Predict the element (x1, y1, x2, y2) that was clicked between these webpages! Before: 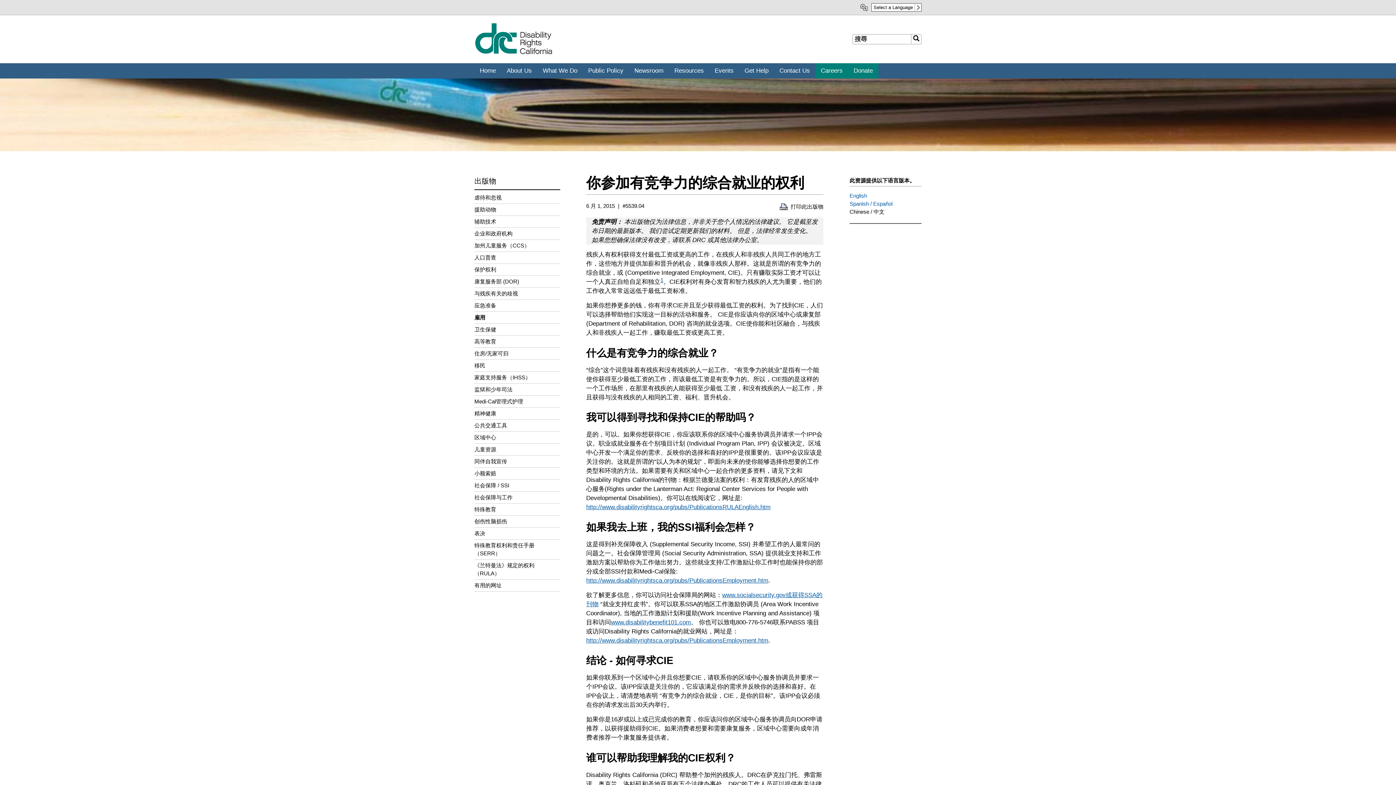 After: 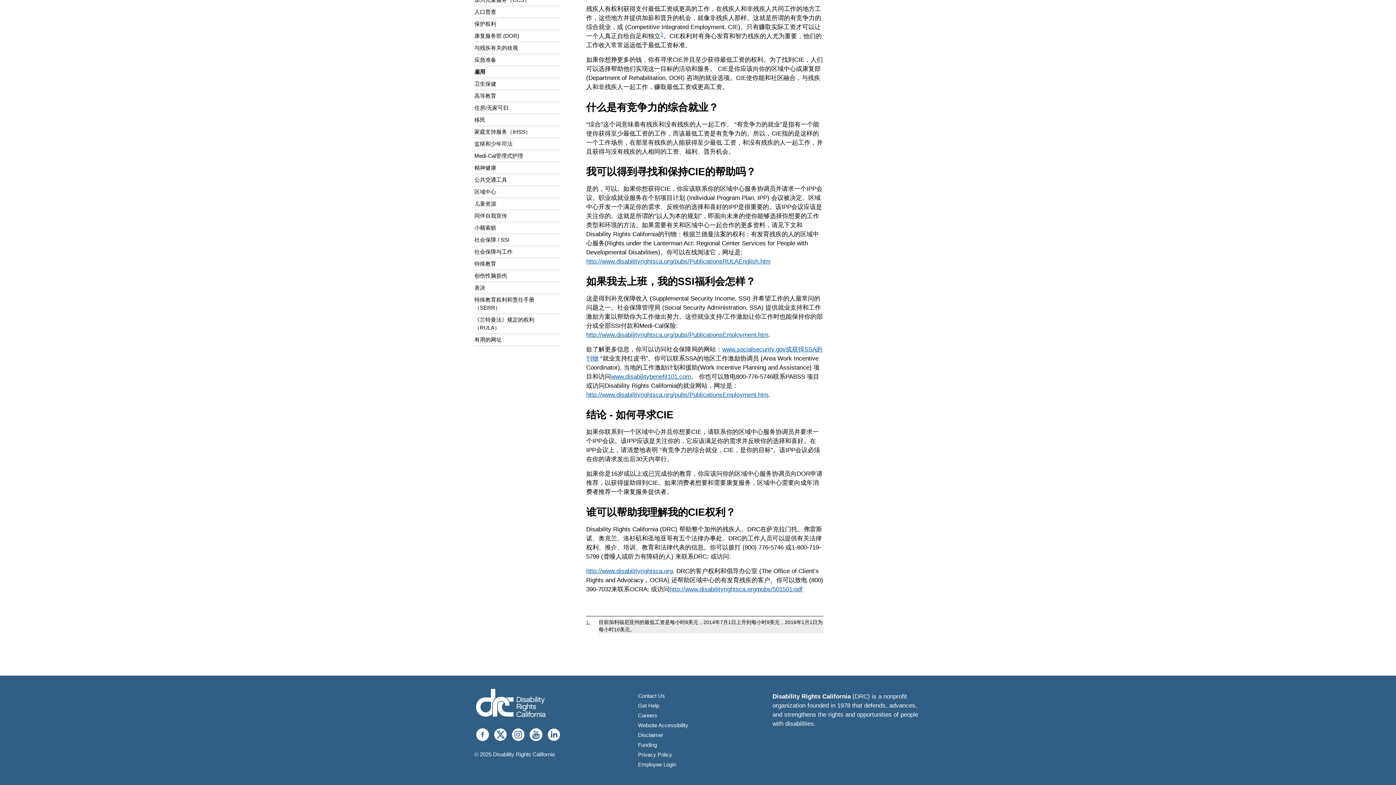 Action: bbox: (660, 276, 663, 283) label: 1